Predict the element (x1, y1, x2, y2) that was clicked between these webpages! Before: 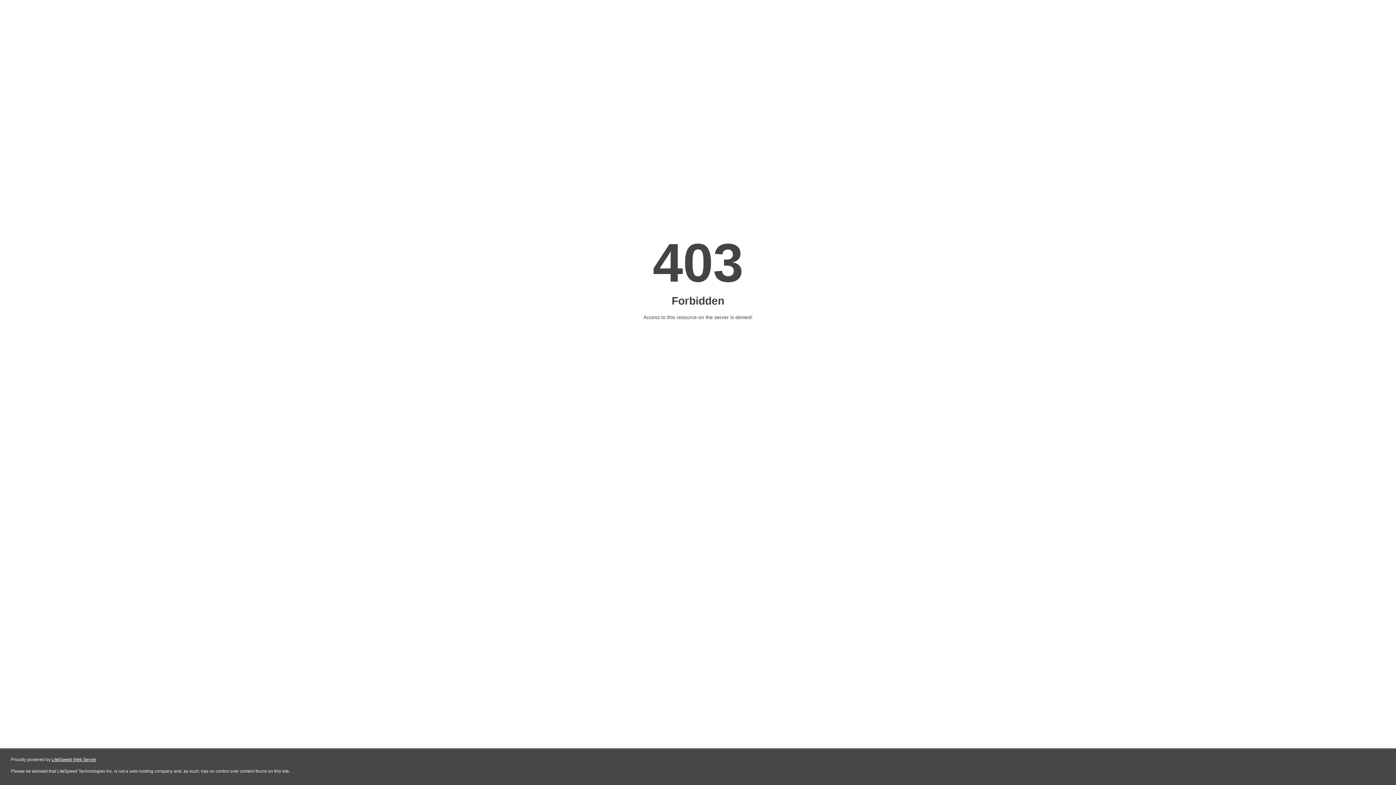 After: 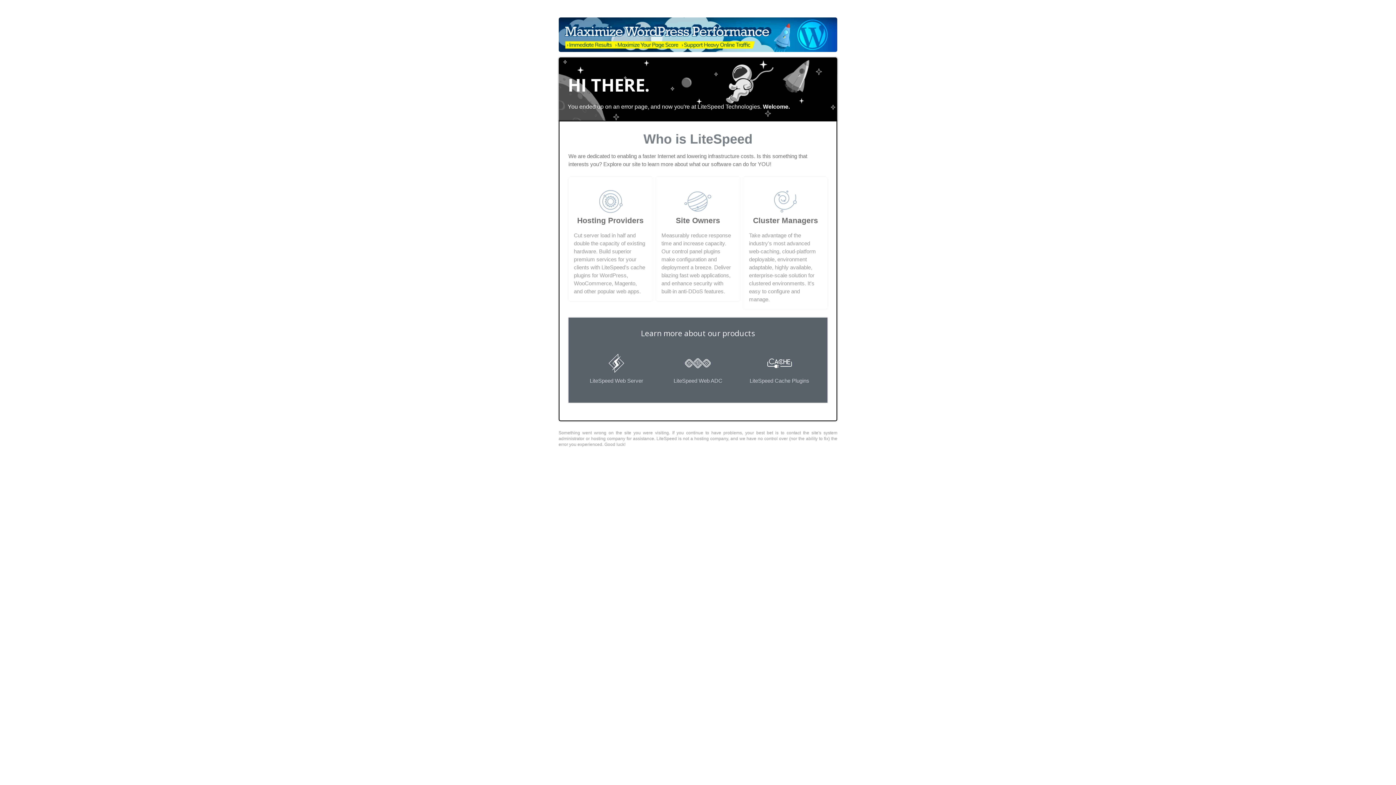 Action: label: LiteSpeed Web Server bbox: (51, 757, 96, 762)